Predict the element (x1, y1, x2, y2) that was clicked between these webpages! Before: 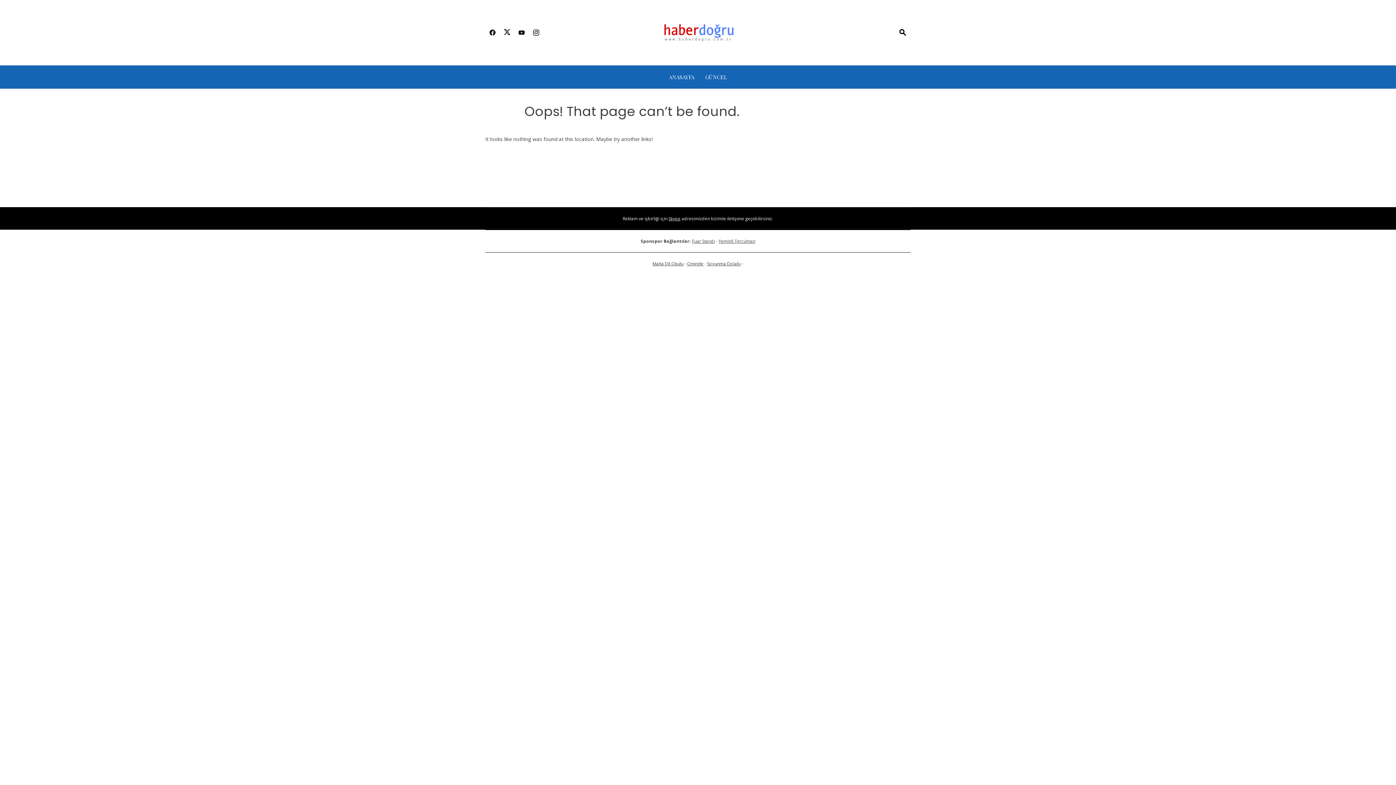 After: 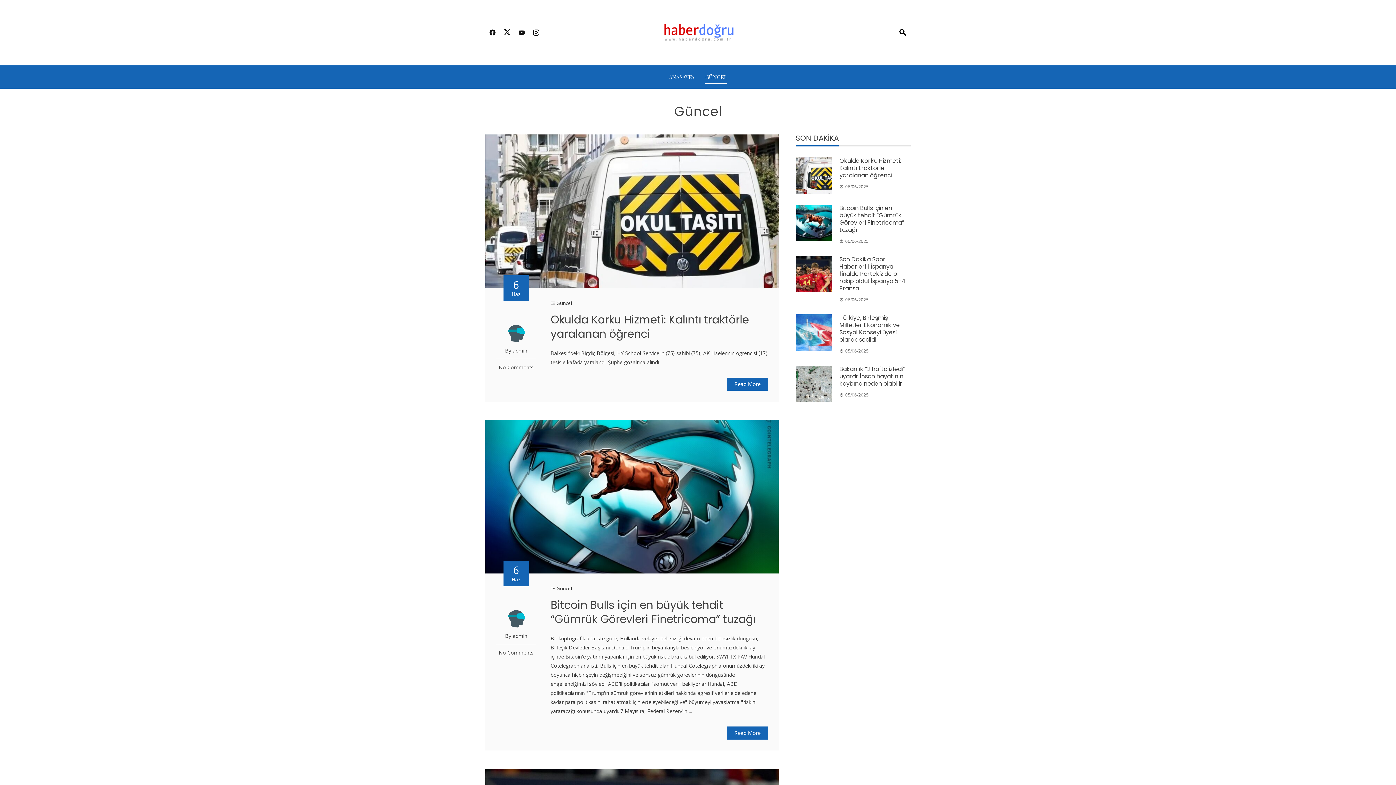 Action: bbox: (705, 71, 727, 82) label: GÜNCEL